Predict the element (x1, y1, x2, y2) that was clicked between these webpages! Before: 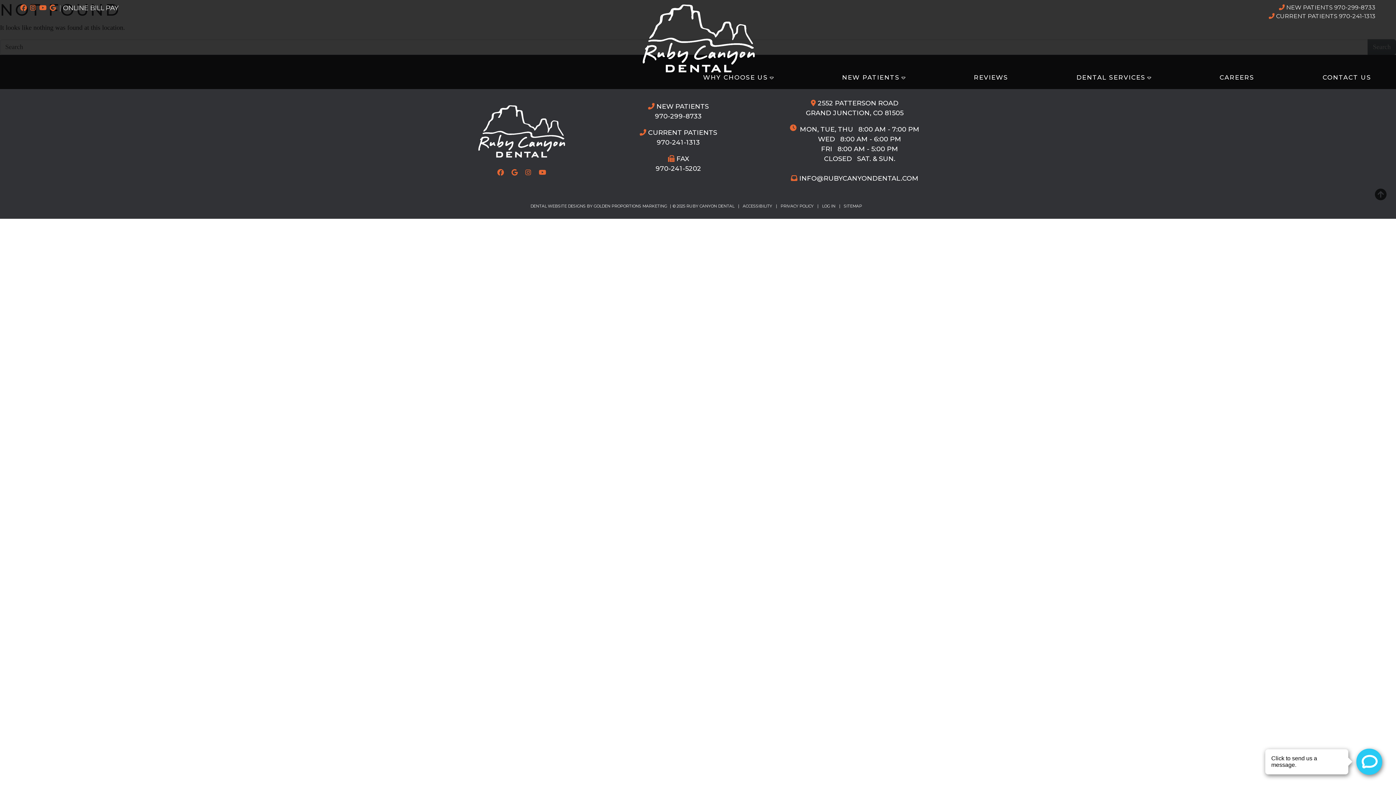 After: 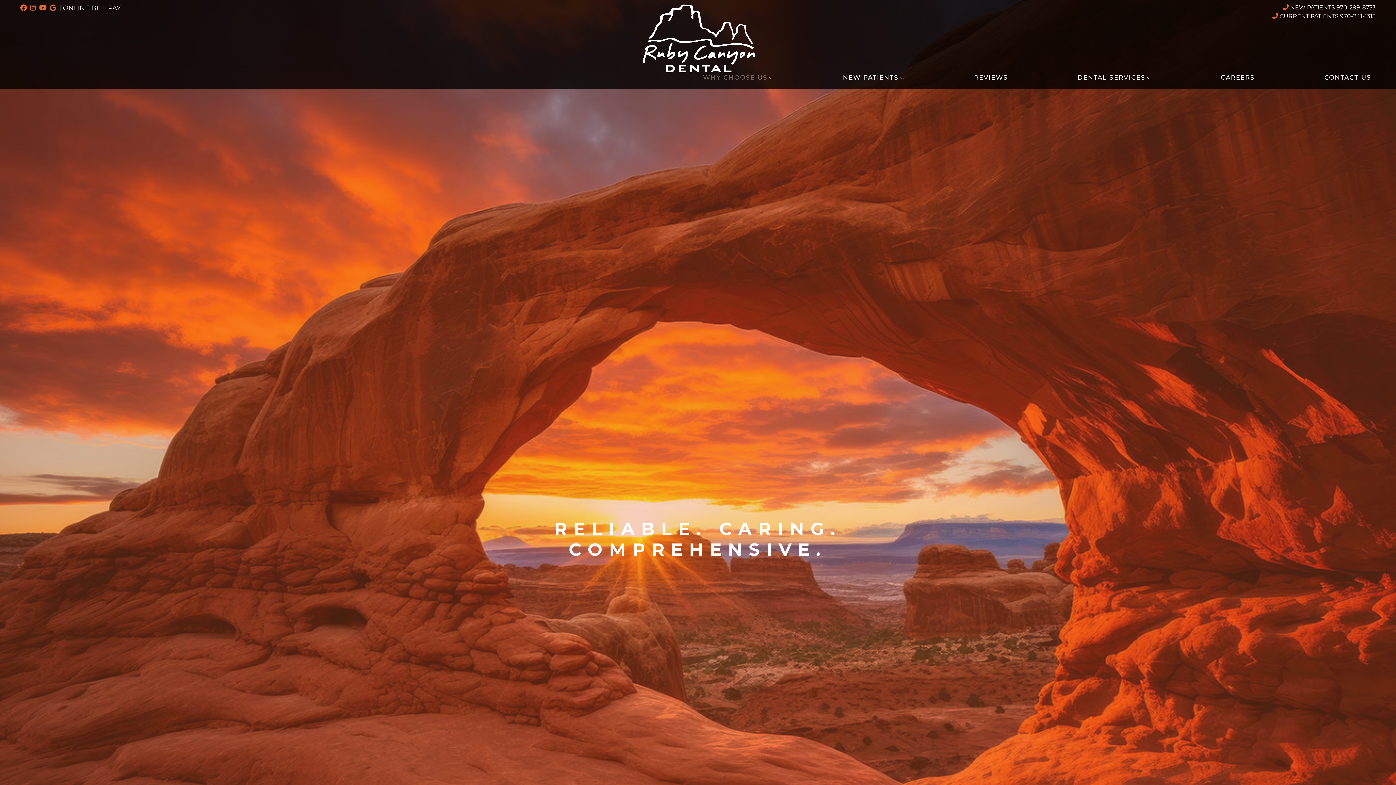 Action: bbox: (700, 73, 777, 82) label: WHY CHOOSE US